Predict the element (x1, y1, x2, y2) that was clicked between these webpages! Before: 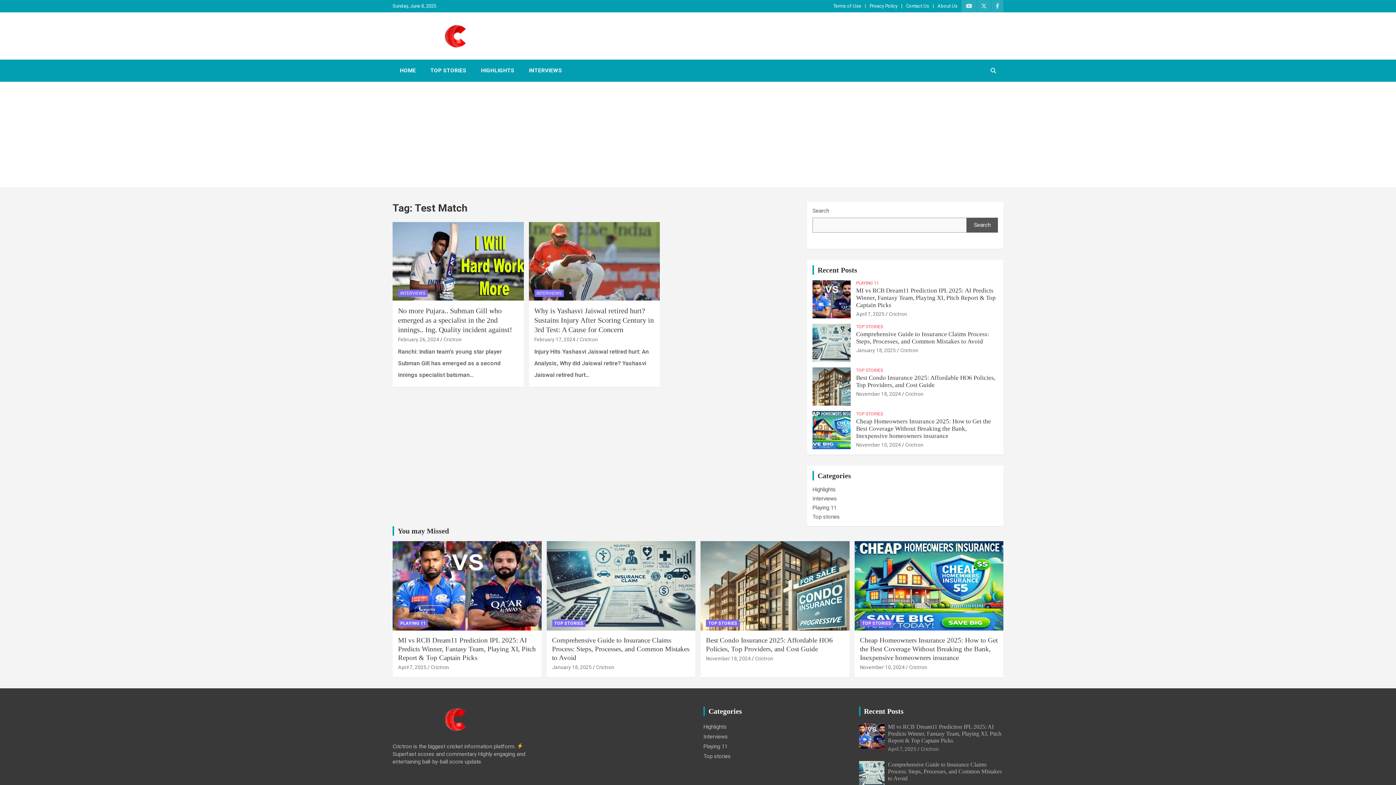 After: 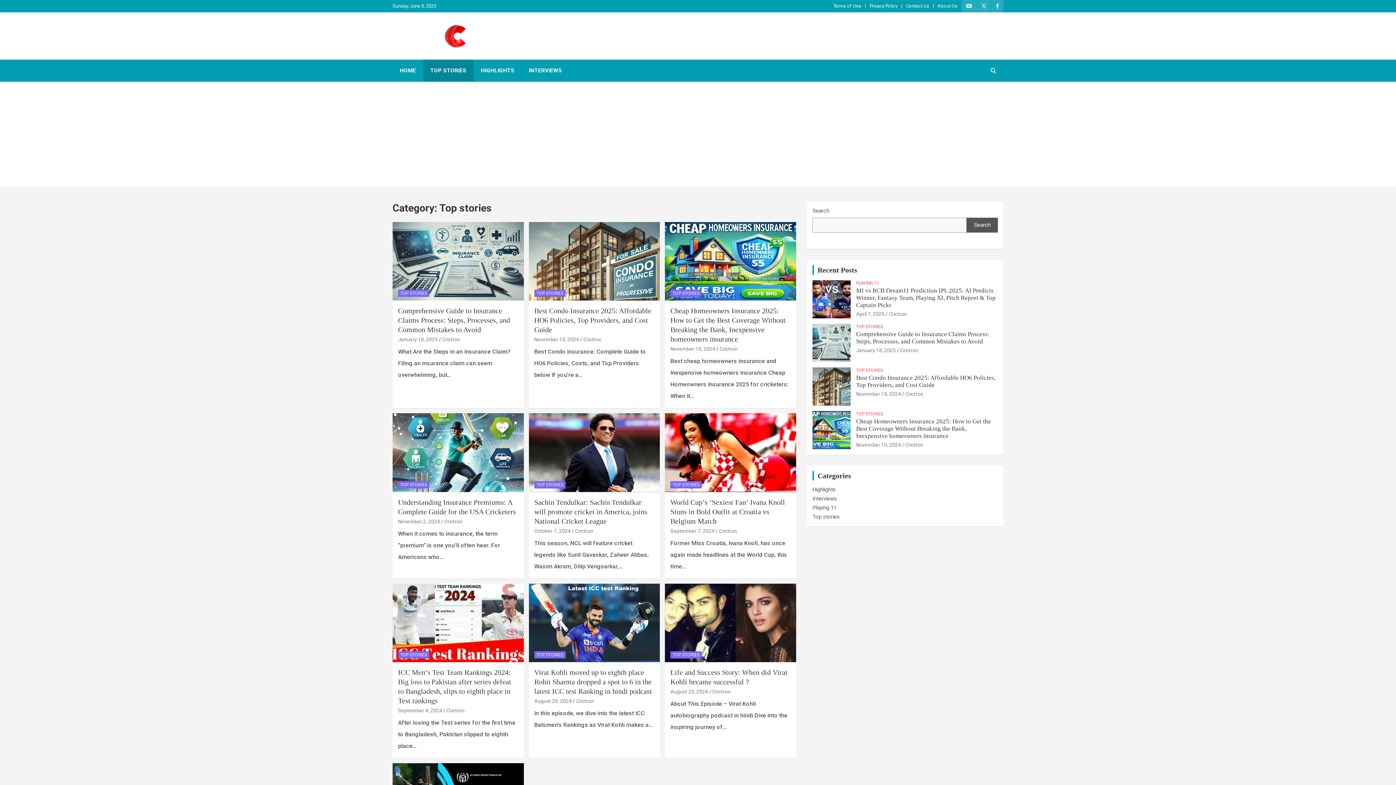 Action: bbox: (706, 619, 739, 627) label: TOP STORIES